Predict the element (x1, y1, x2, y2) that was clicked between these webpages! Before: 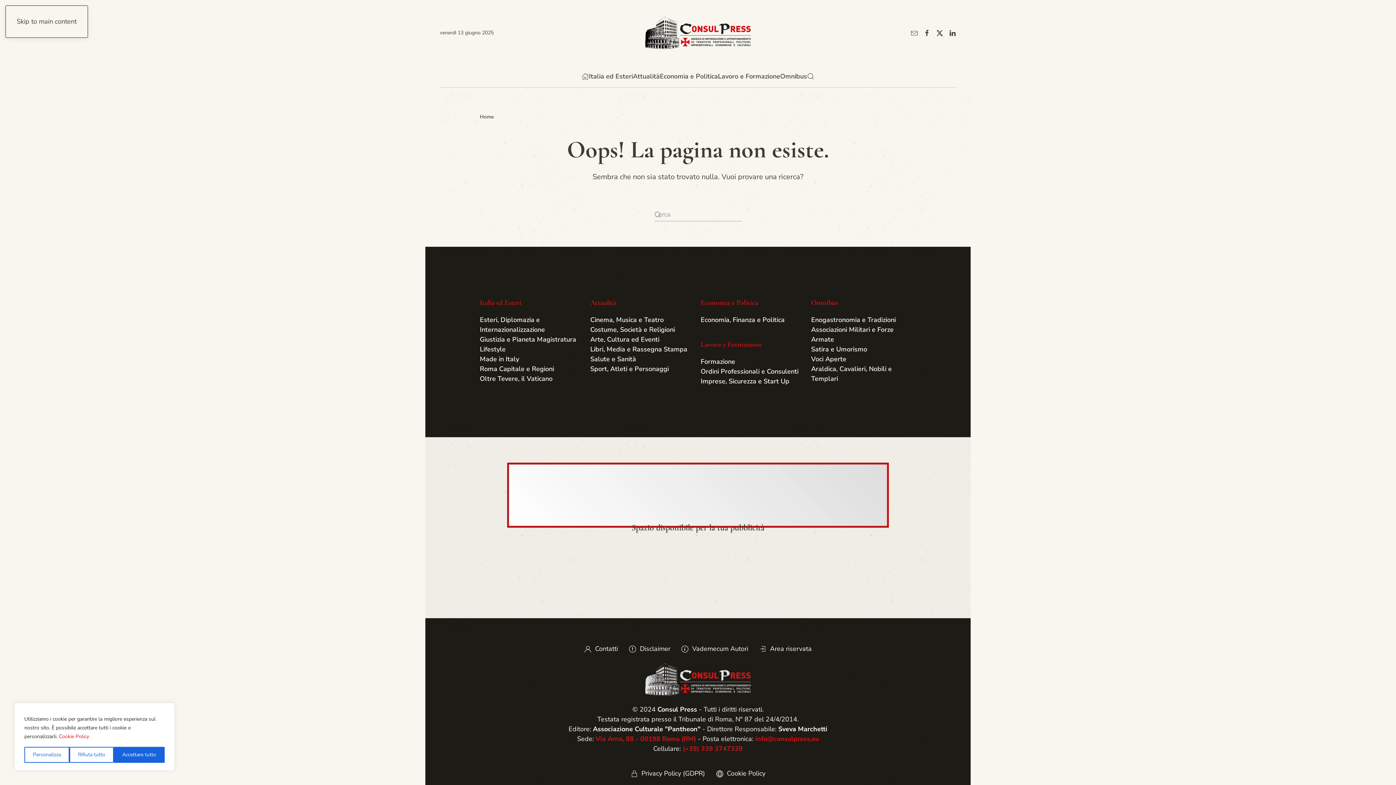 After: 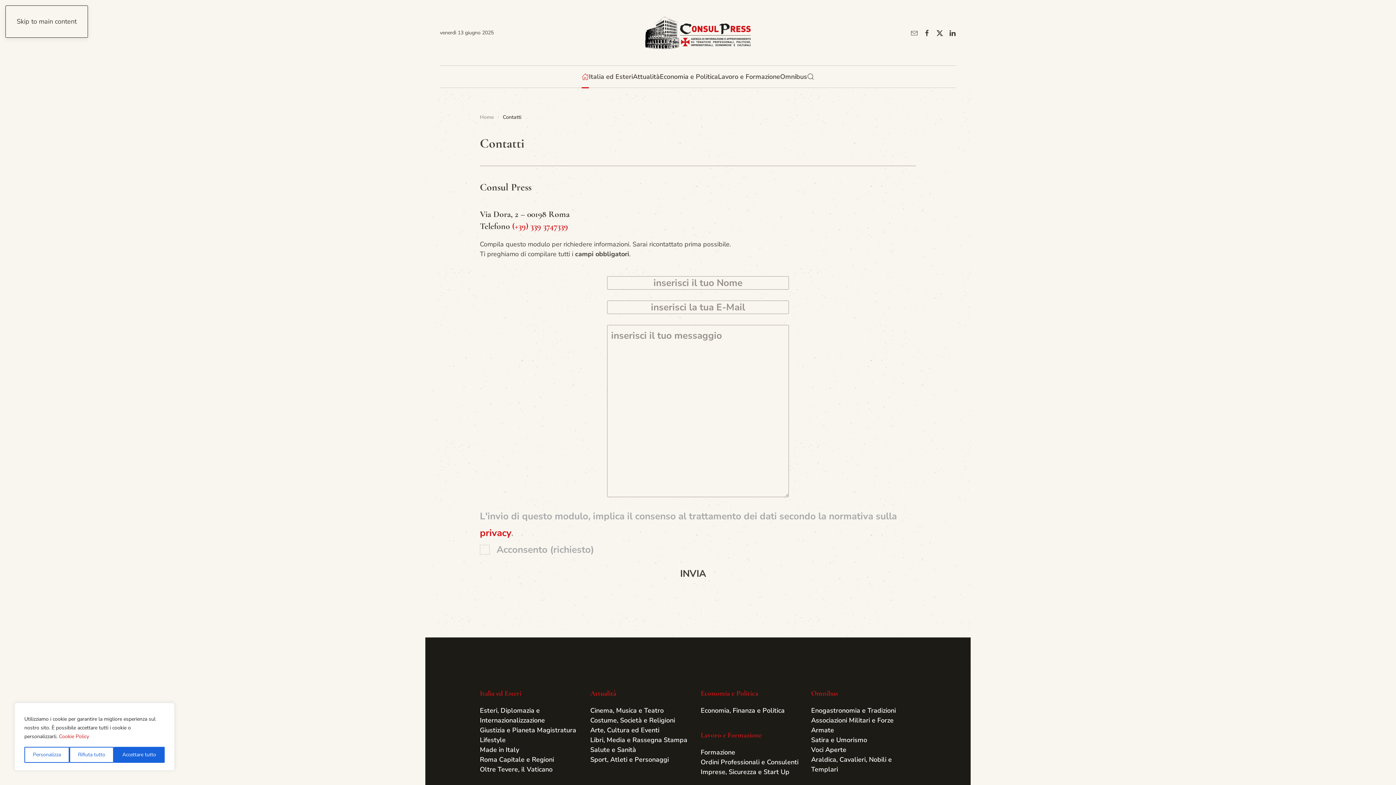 Action: bbox: (755, 734, 819, 743) label: info@consulpress.eu